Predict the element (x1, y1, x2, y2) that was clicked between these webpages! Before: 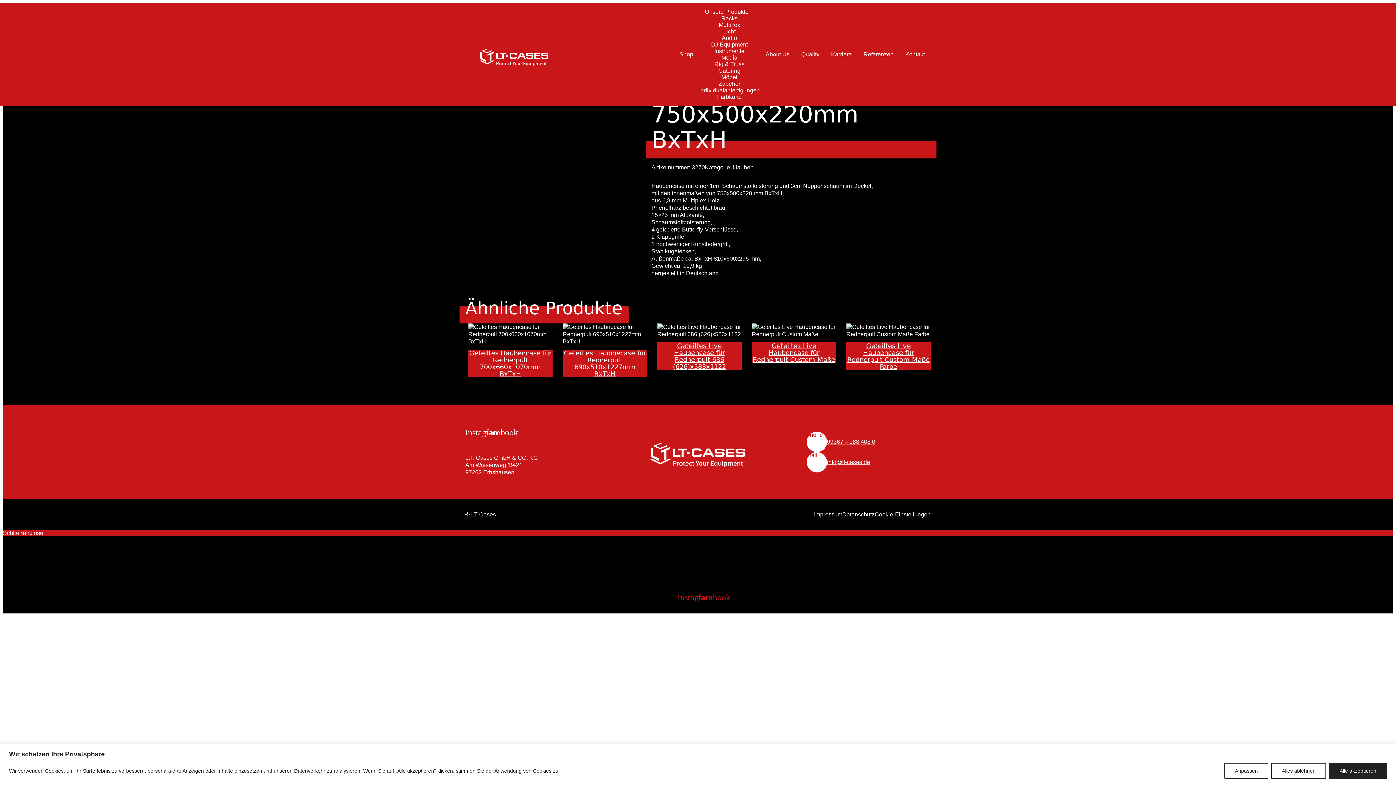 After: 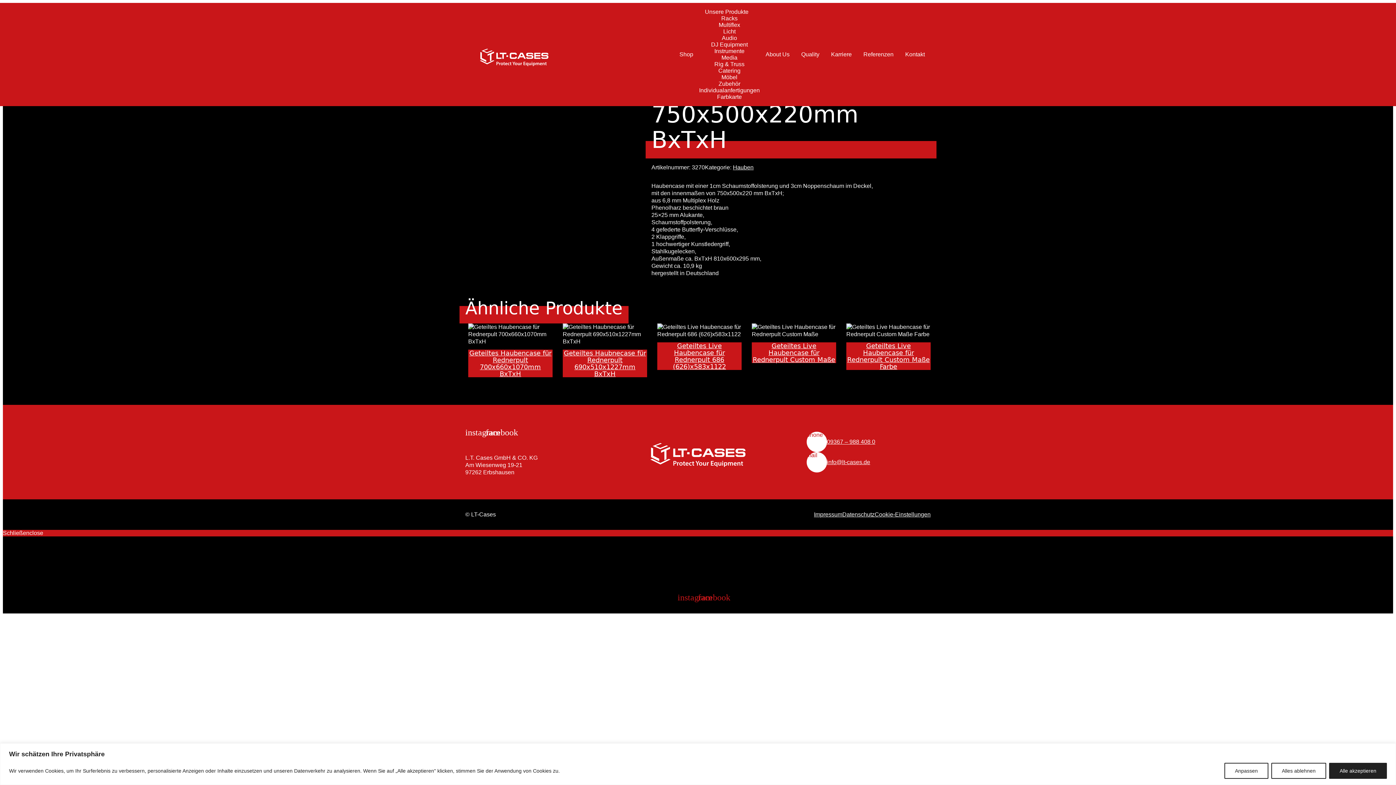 Action: label: info@lt-cases.de bbox: (827, 459, 870, 465)